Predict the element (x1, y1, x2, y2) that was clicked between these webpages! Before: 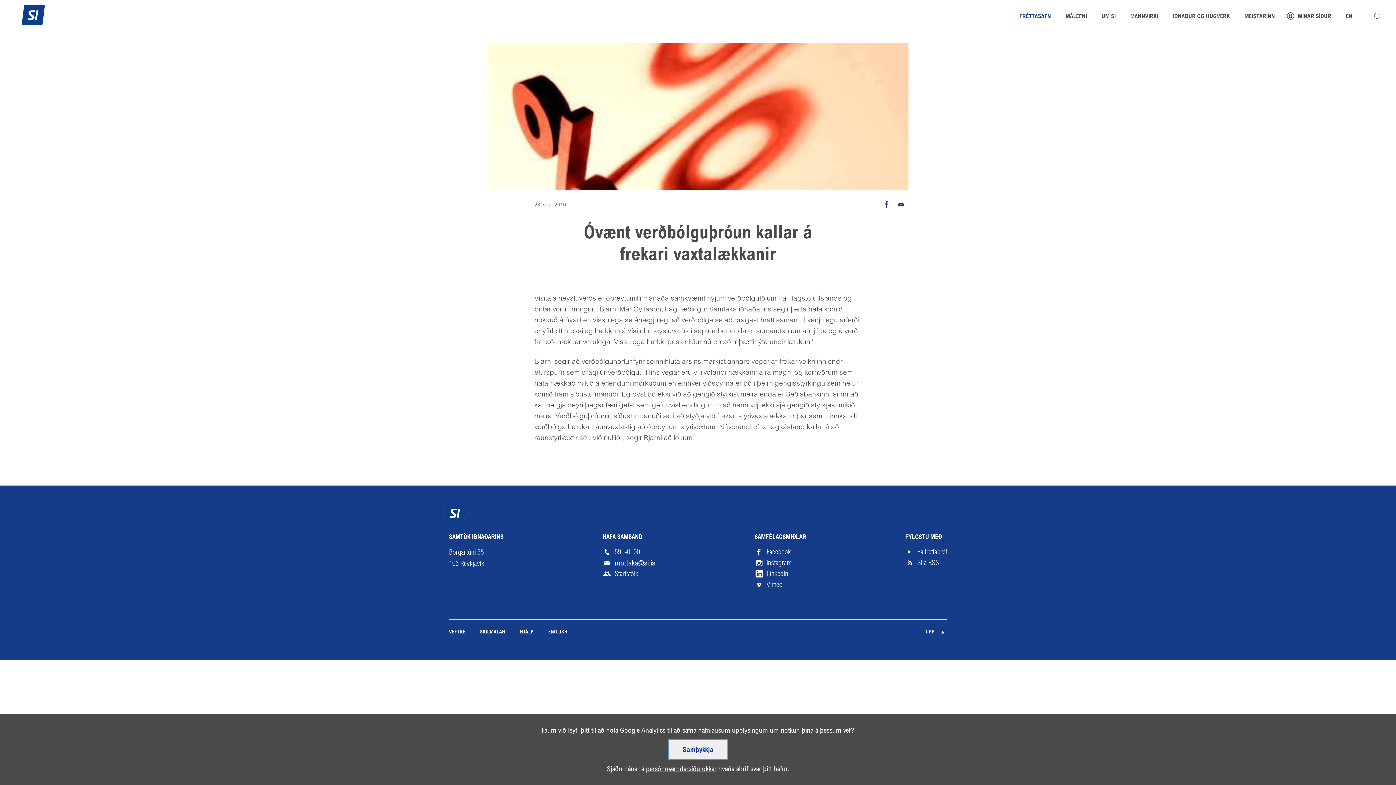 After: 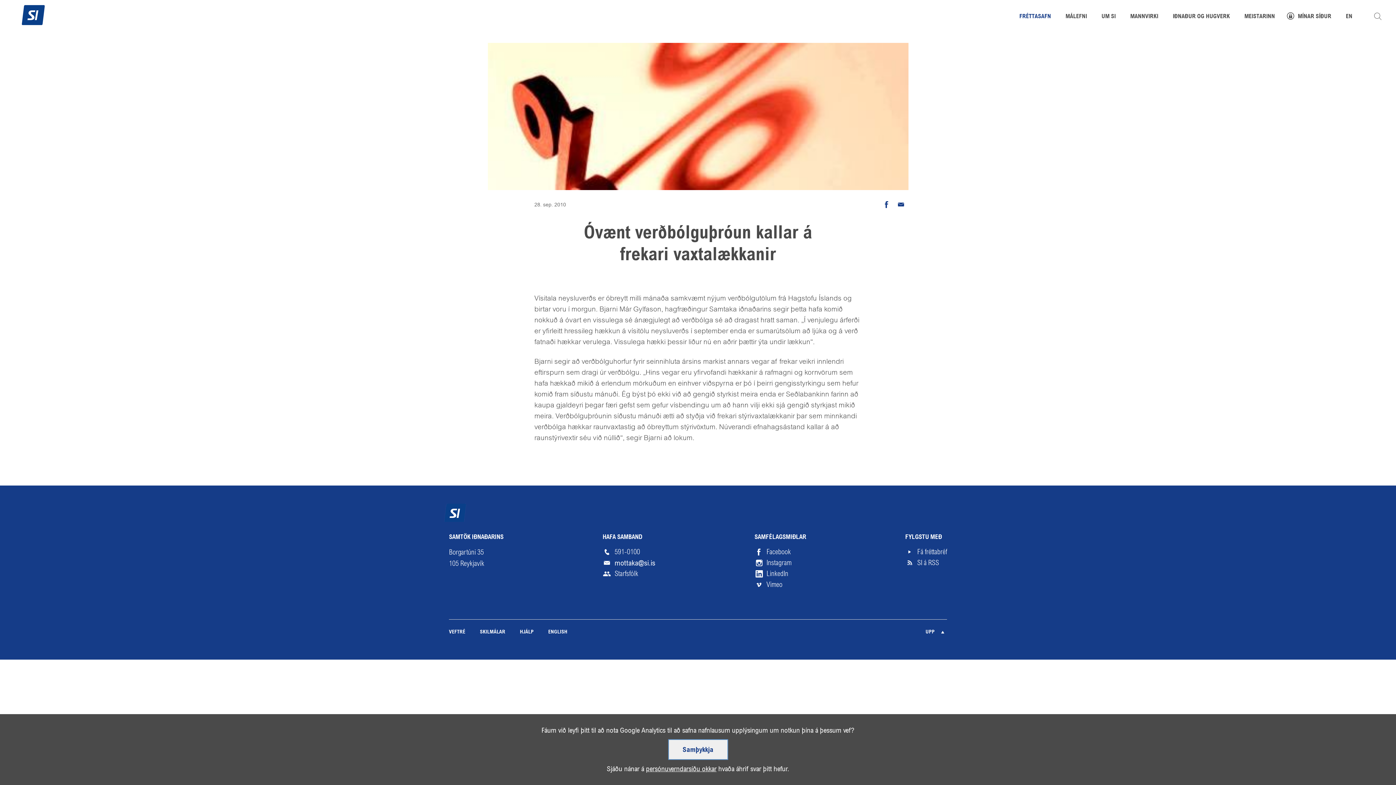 Action: bbox: (879, 197, 894, 211) label: Deila á Facebook